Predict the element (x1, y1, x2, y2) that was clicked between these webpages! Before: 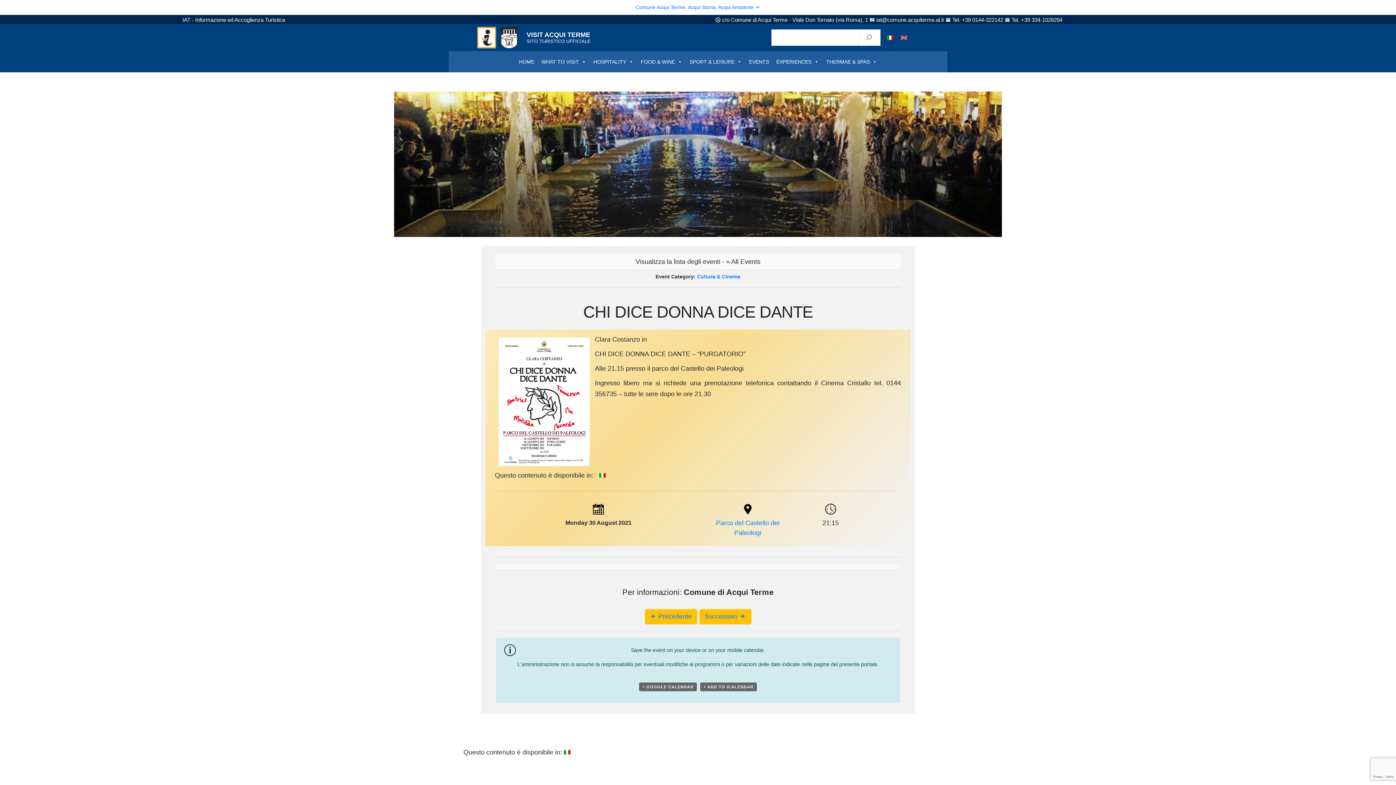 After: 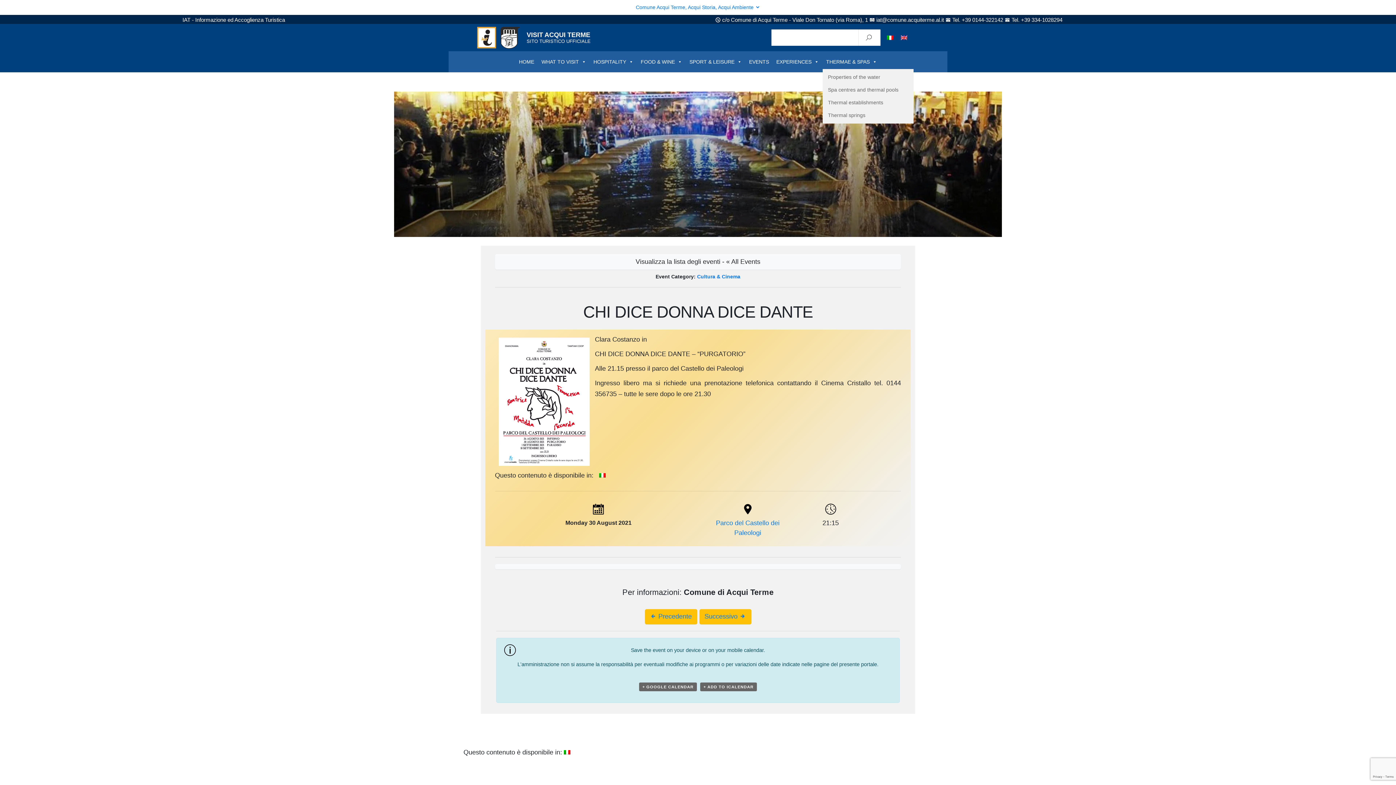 Action: bbox: (822, 54, 880, 69) label: THERMAE & SPAS